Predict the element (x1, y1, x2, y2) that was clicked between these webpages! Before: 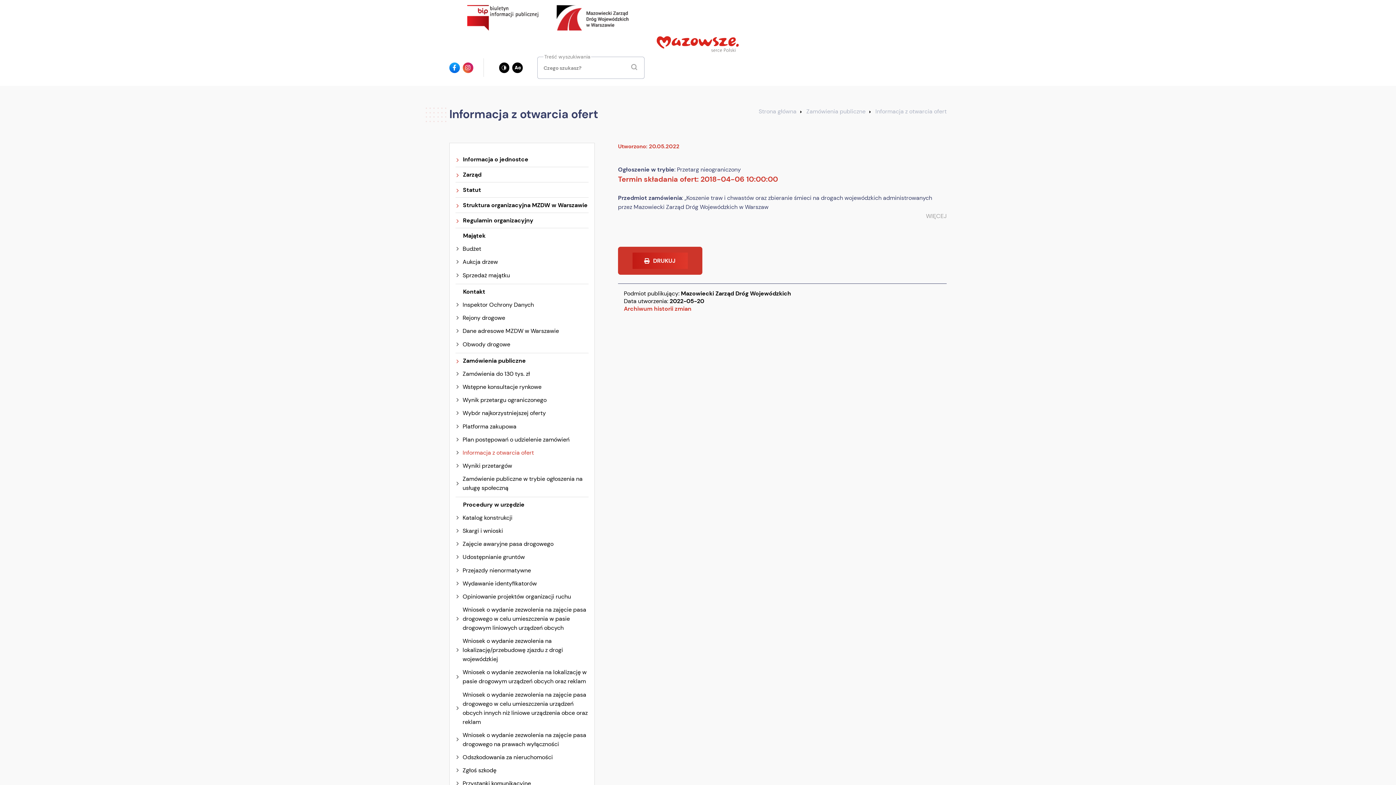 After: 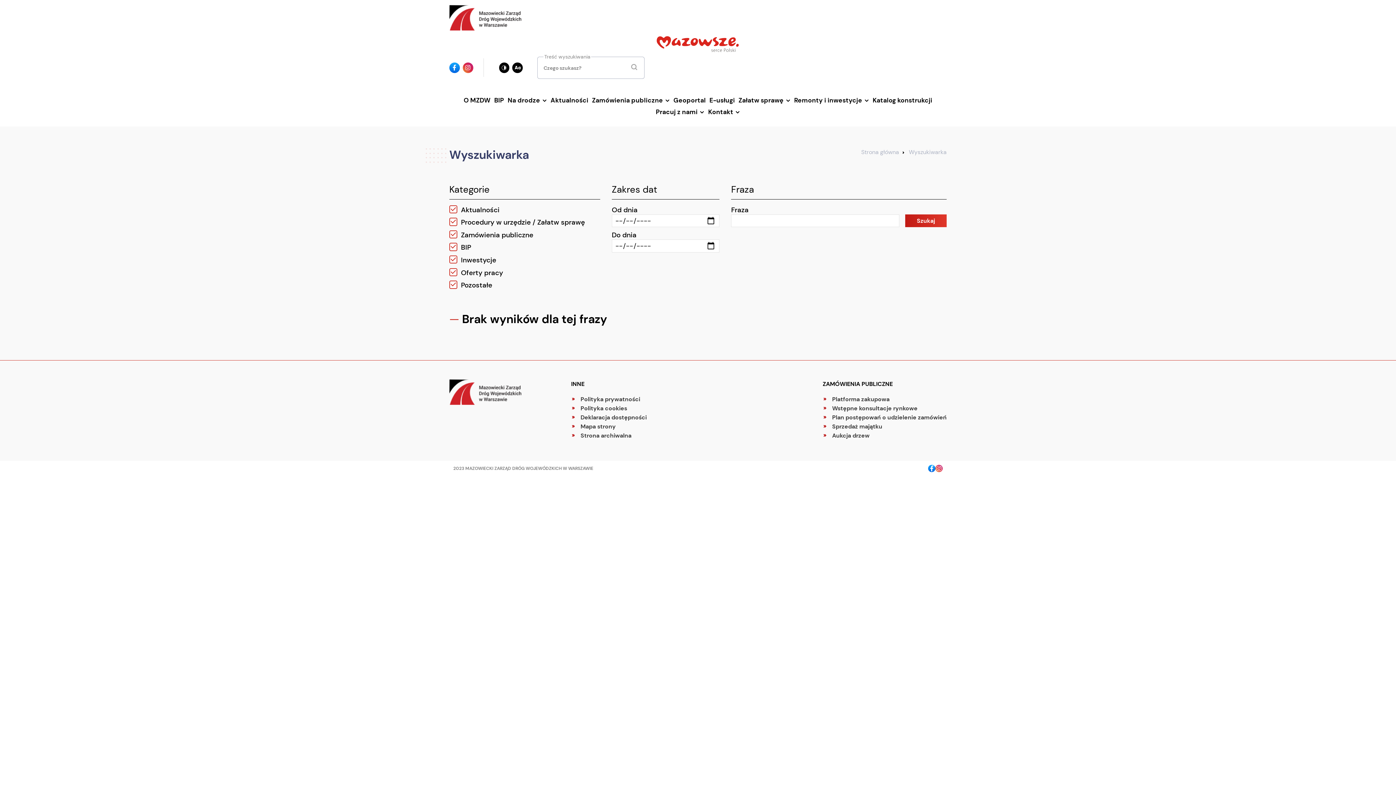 Action: bbox: (630, 62, 638, 72)